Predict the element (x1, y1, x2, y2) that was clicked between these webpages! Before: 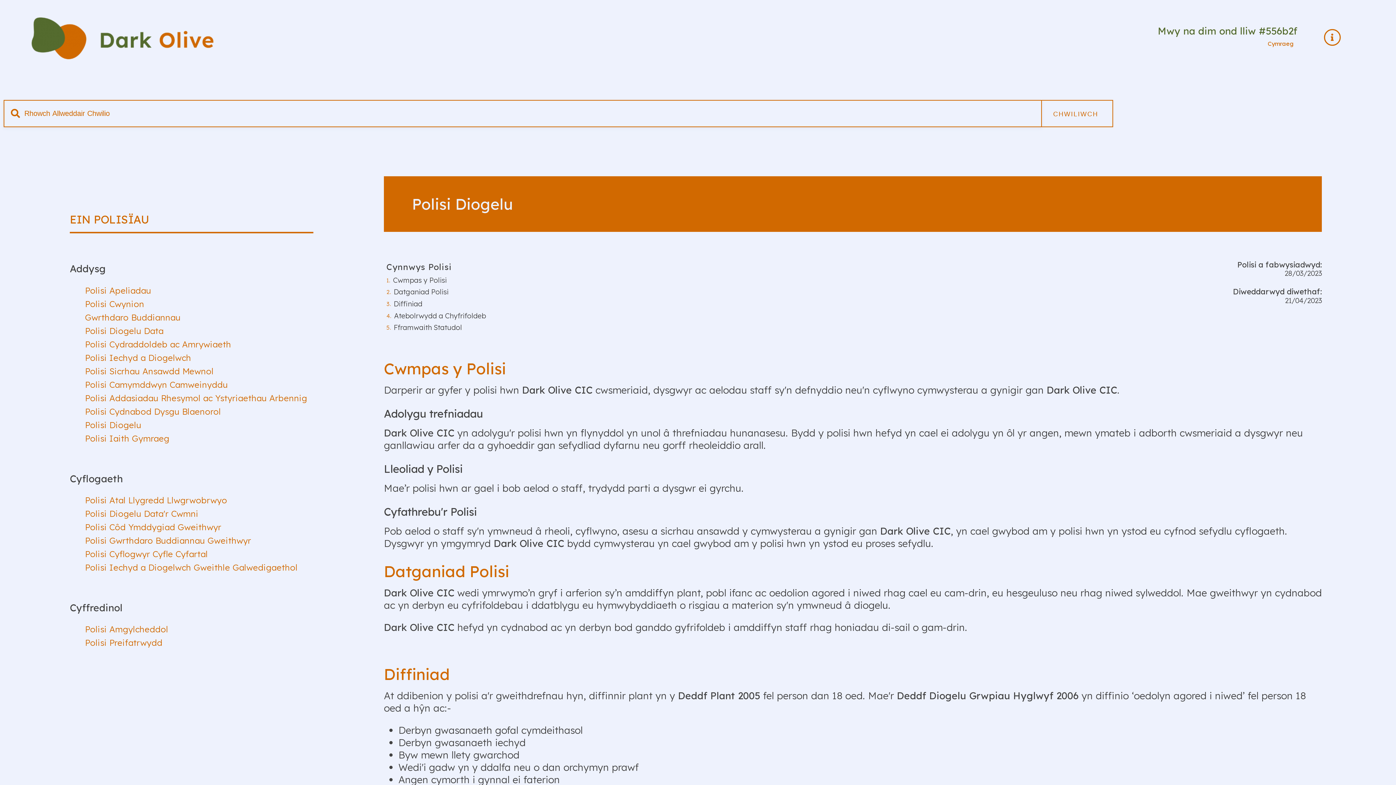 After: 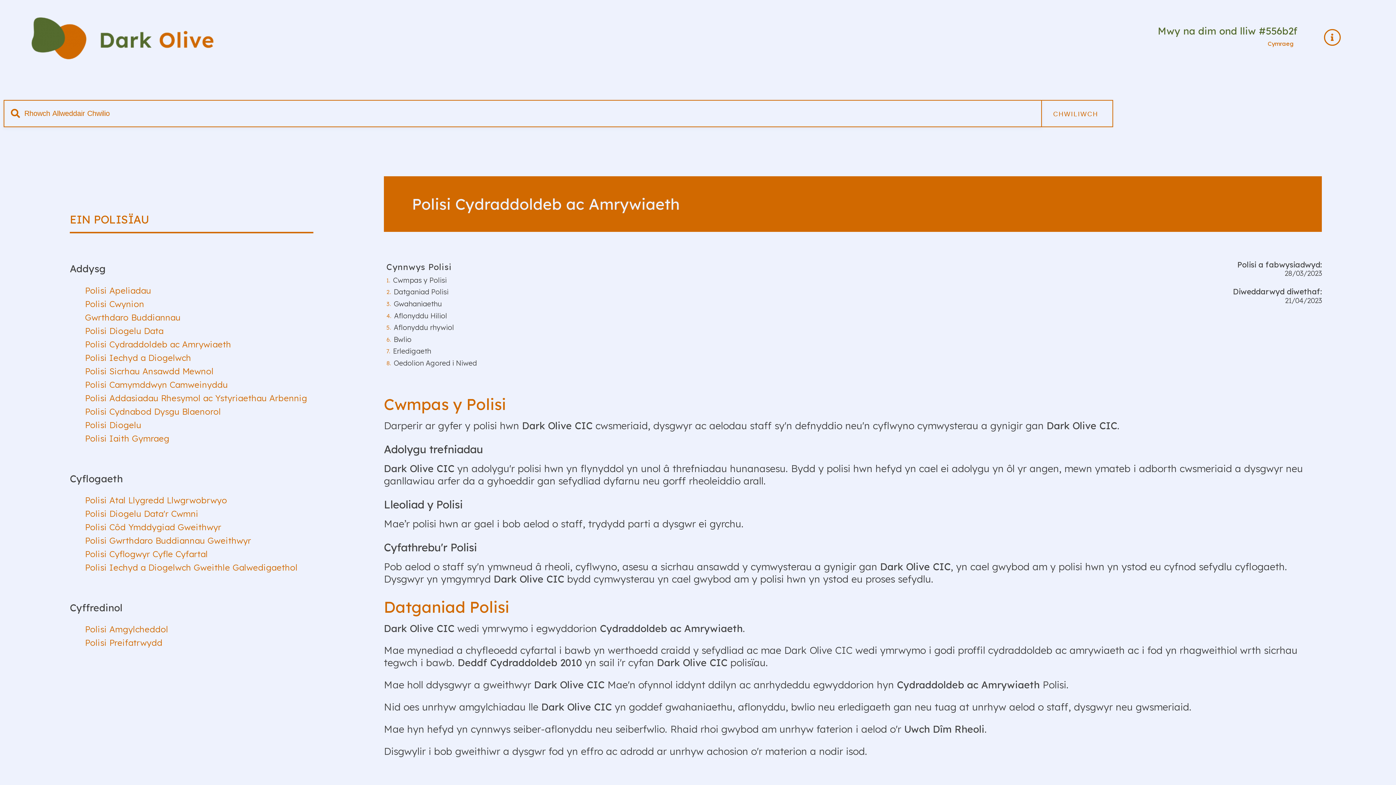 Action: label: Polisi Diogelu Data bbox: (85, 325, 163, 336)